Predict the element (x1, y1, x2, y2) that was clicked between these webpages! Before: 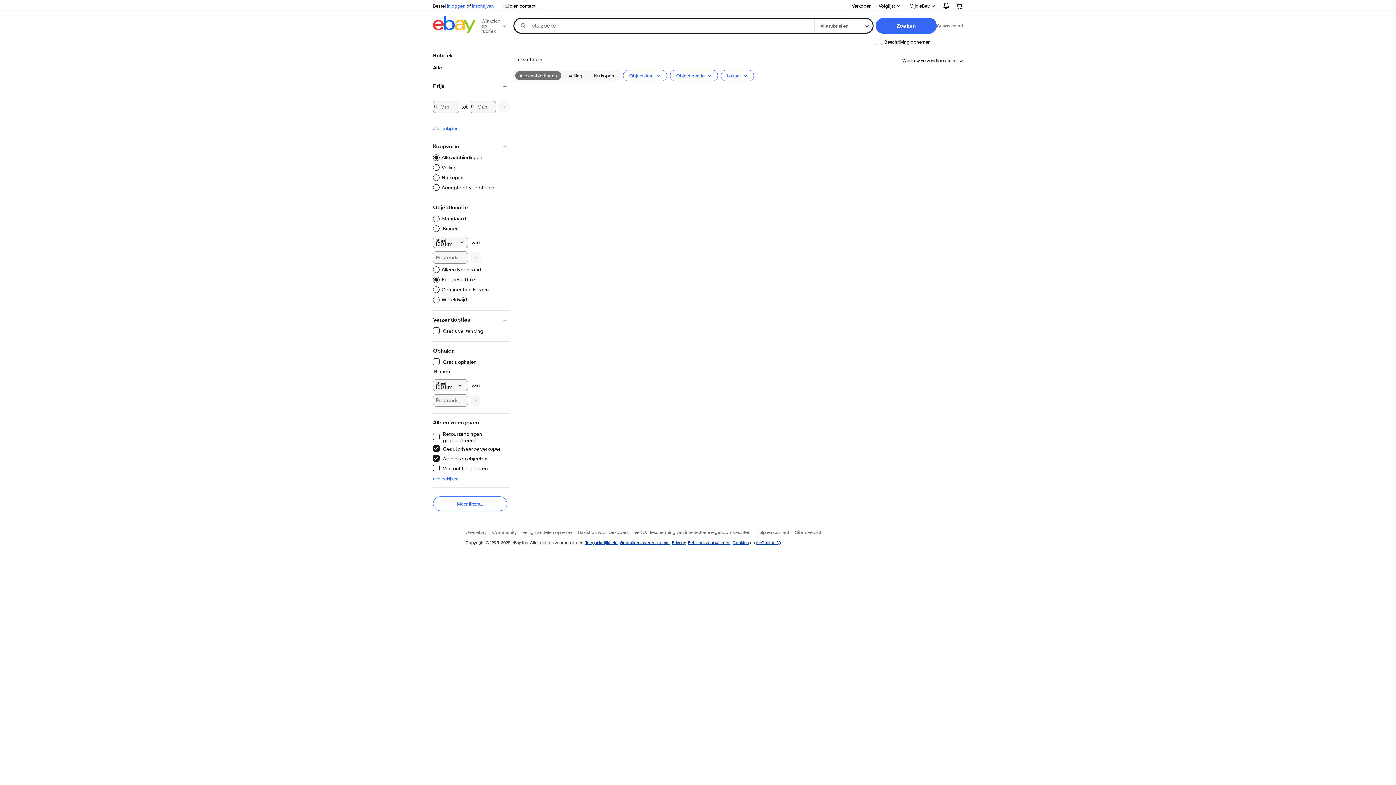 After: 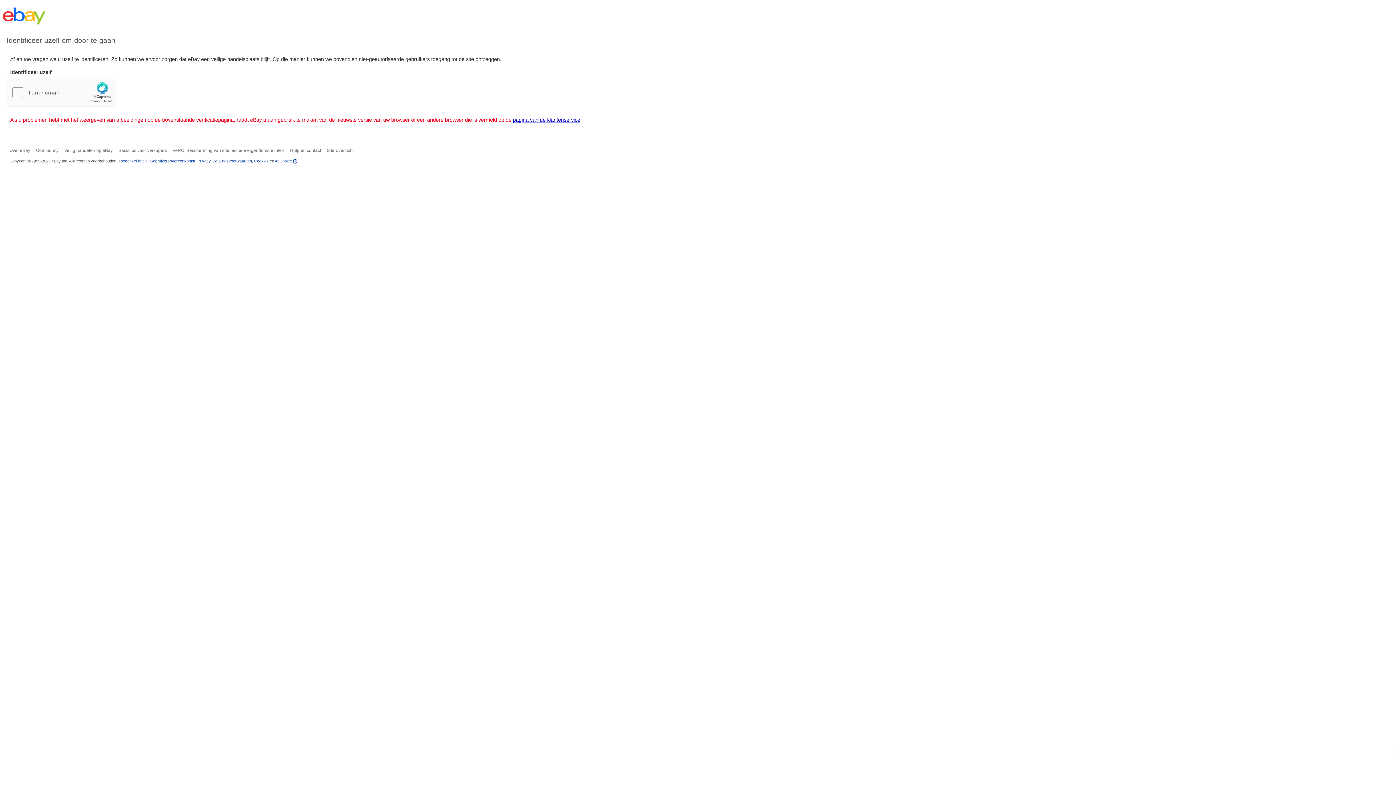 Action: label: Privacy bbox: (672, 539, 685, 545)